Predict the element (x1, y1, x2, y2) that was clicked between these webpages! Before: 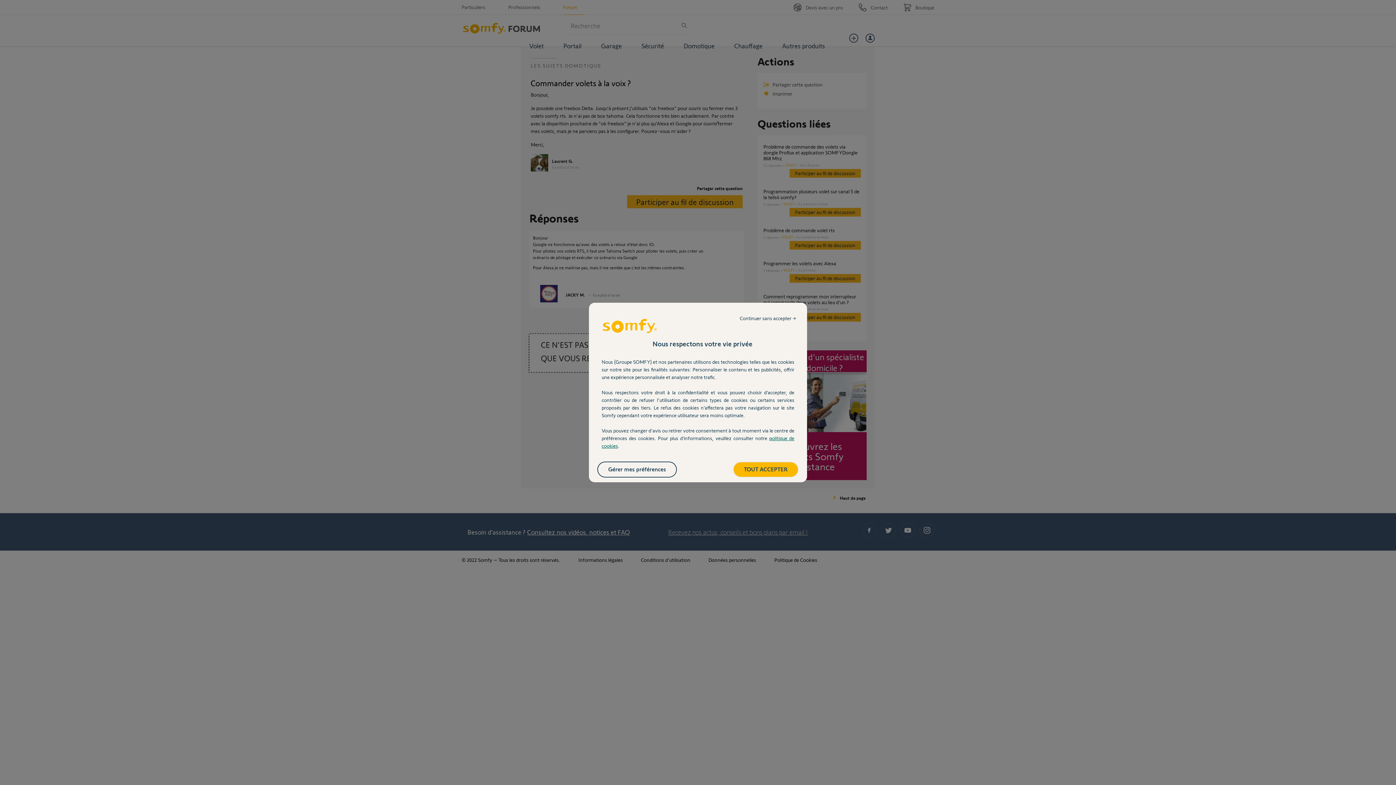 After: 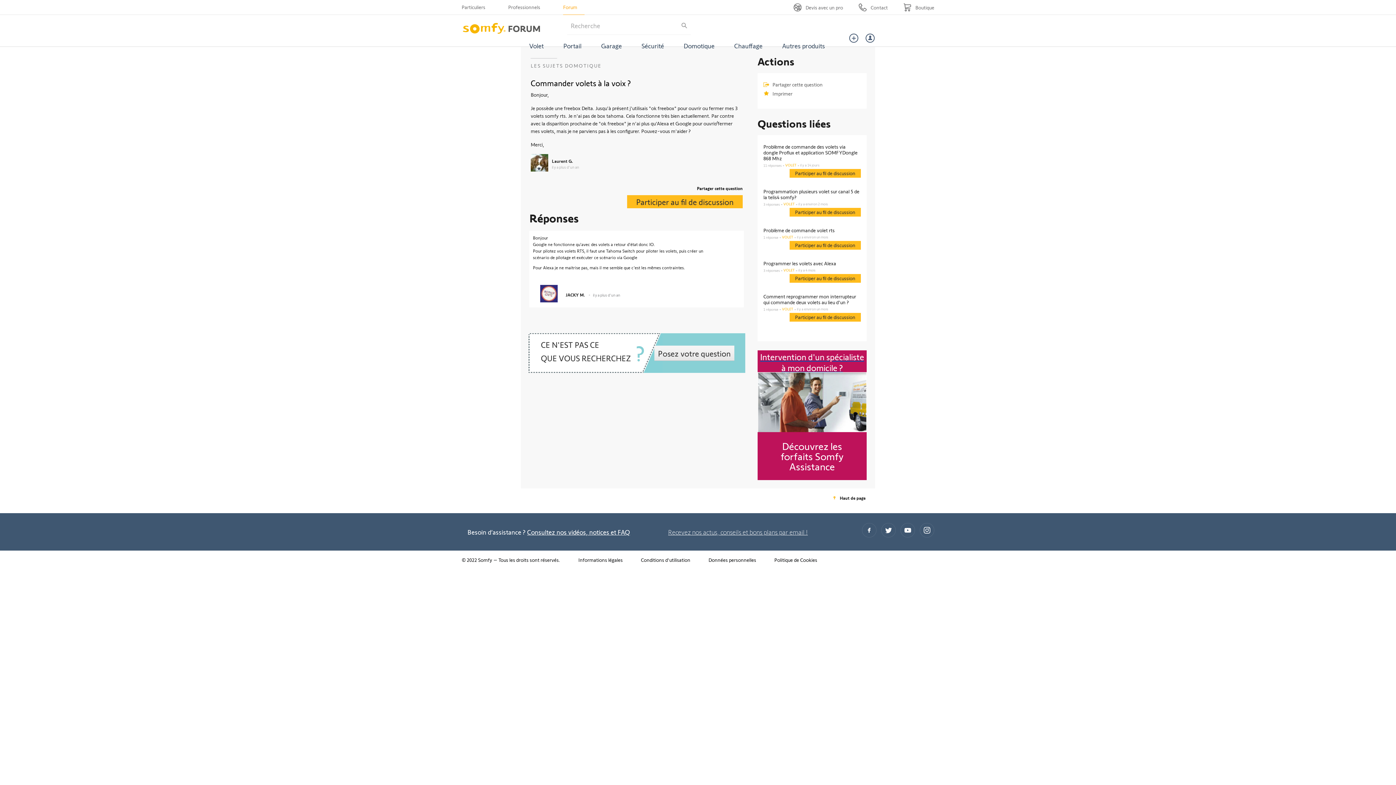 Action: label: TOUT ACCEPTER bbox: (733, 462, 798, 477)